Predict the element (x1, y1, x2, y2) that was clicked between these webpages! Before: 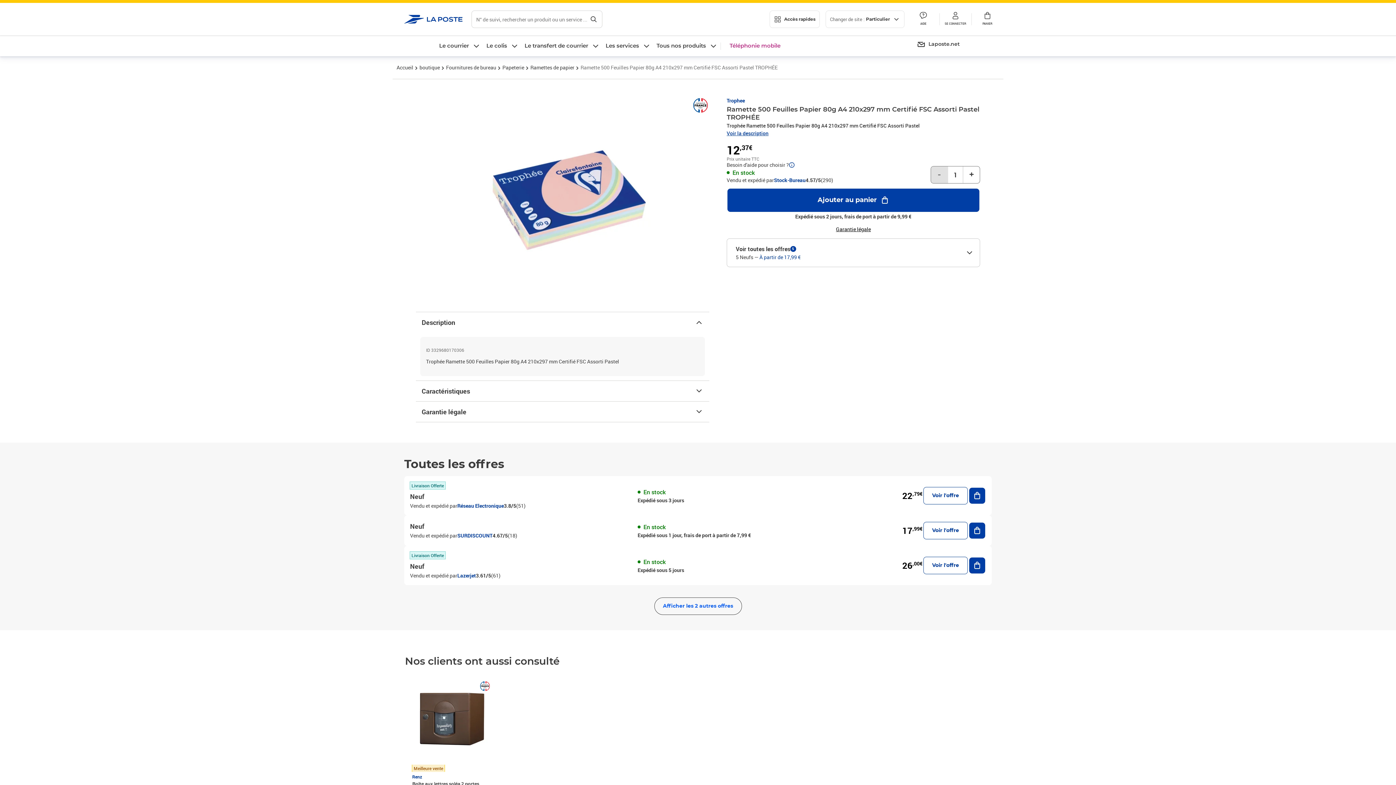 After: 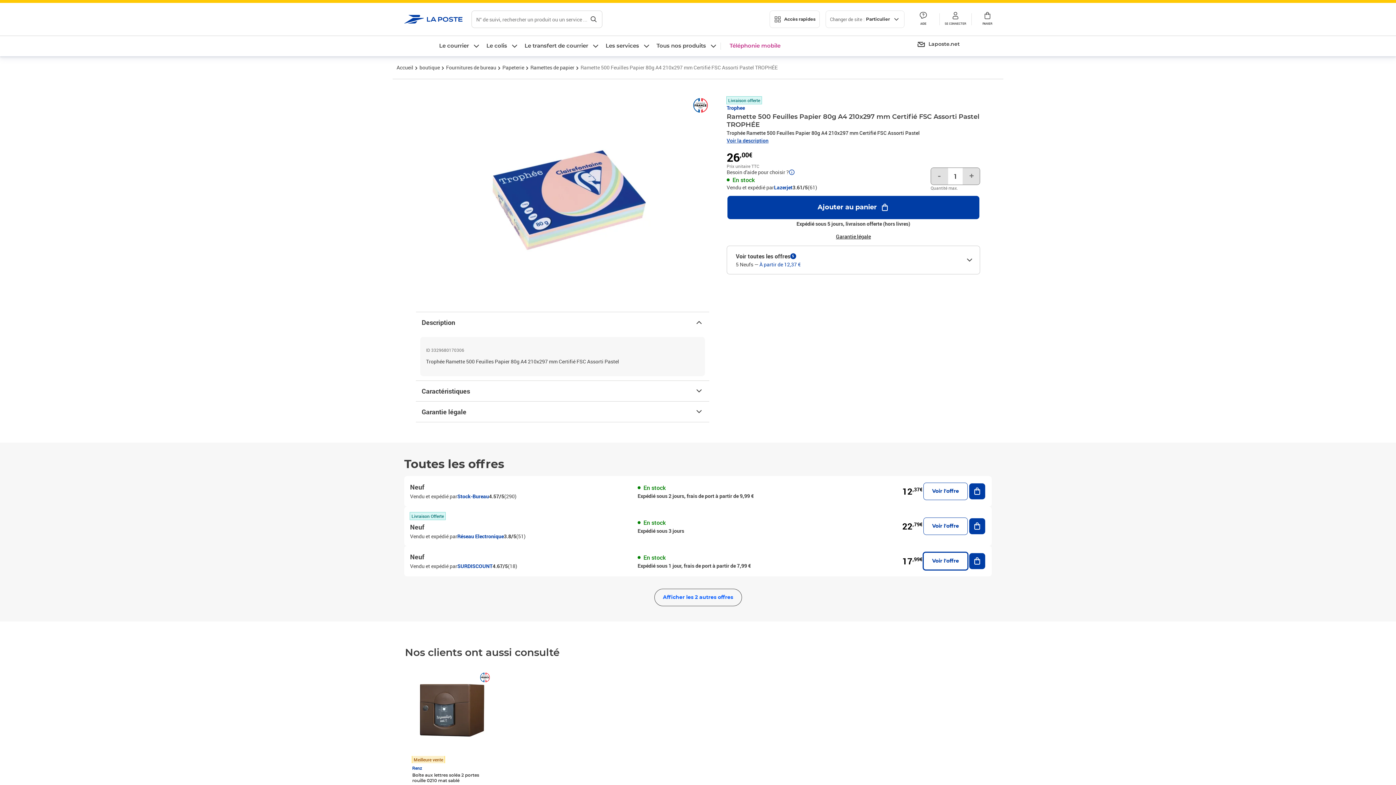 Action: label: Voir l'offre bbox: (922, 556, 968, 575)